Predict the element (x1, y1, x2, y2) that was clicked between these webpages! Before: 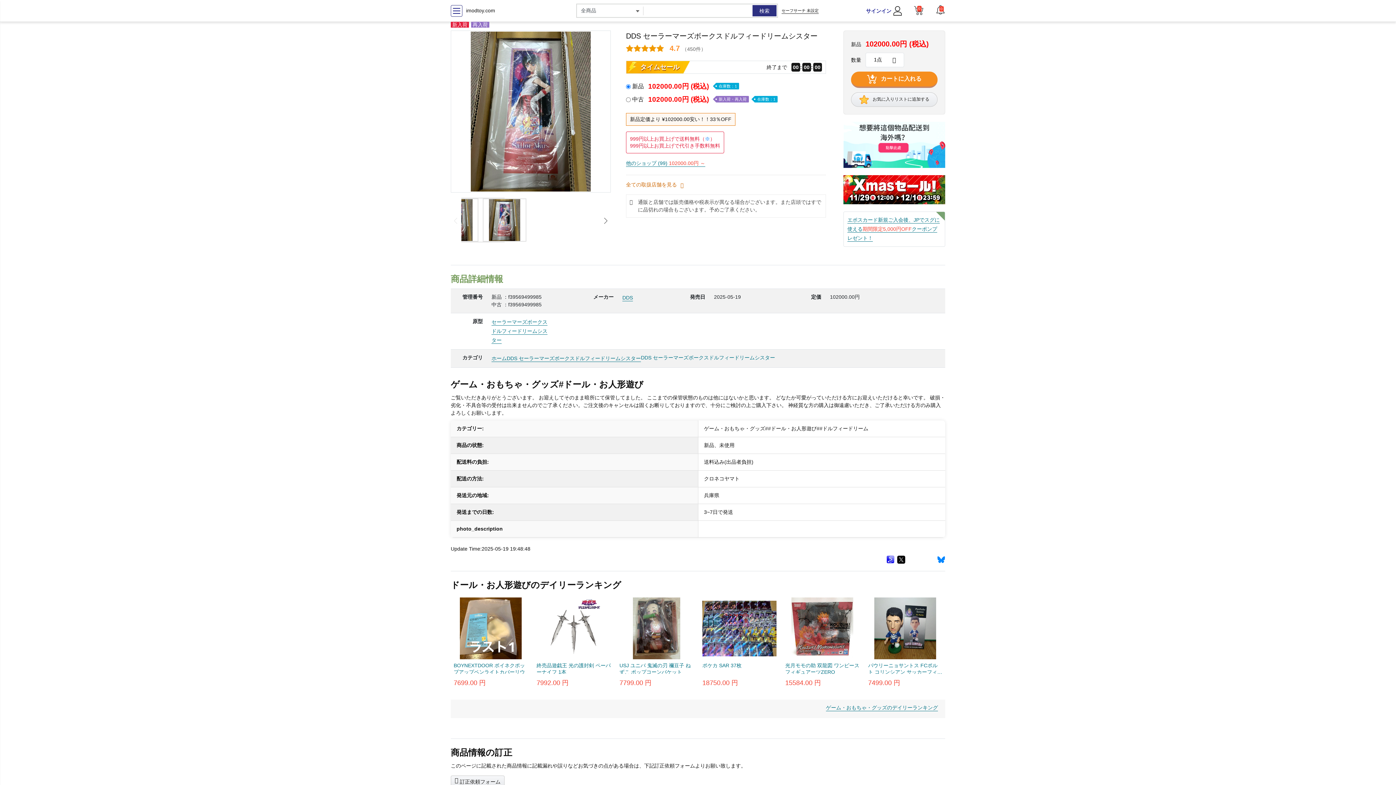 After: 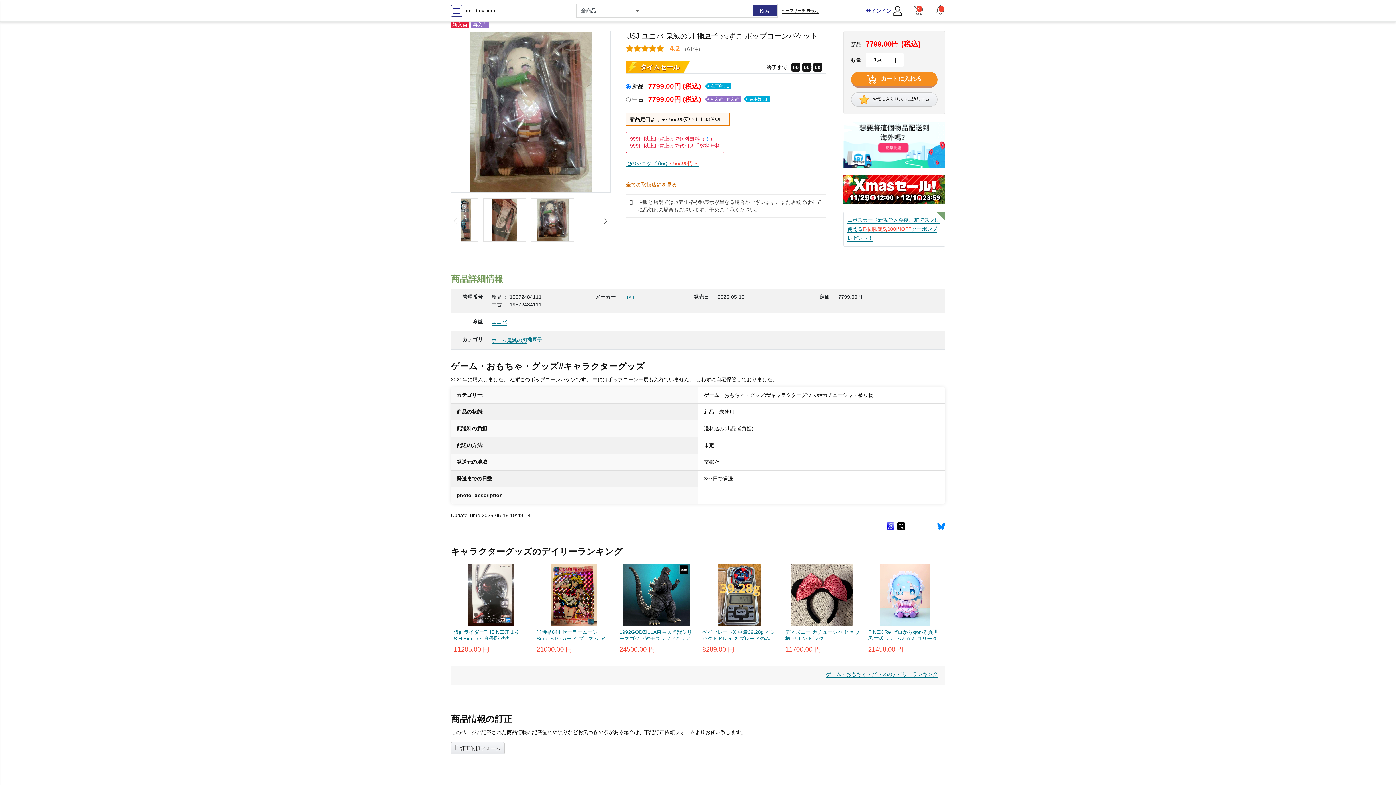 Action: label: USJ ユニバ 鬼滅の刃 禰豆子 ねずこ ポップコーンバケット
7799.00 円 bbox: (619, 597, 693, 686)